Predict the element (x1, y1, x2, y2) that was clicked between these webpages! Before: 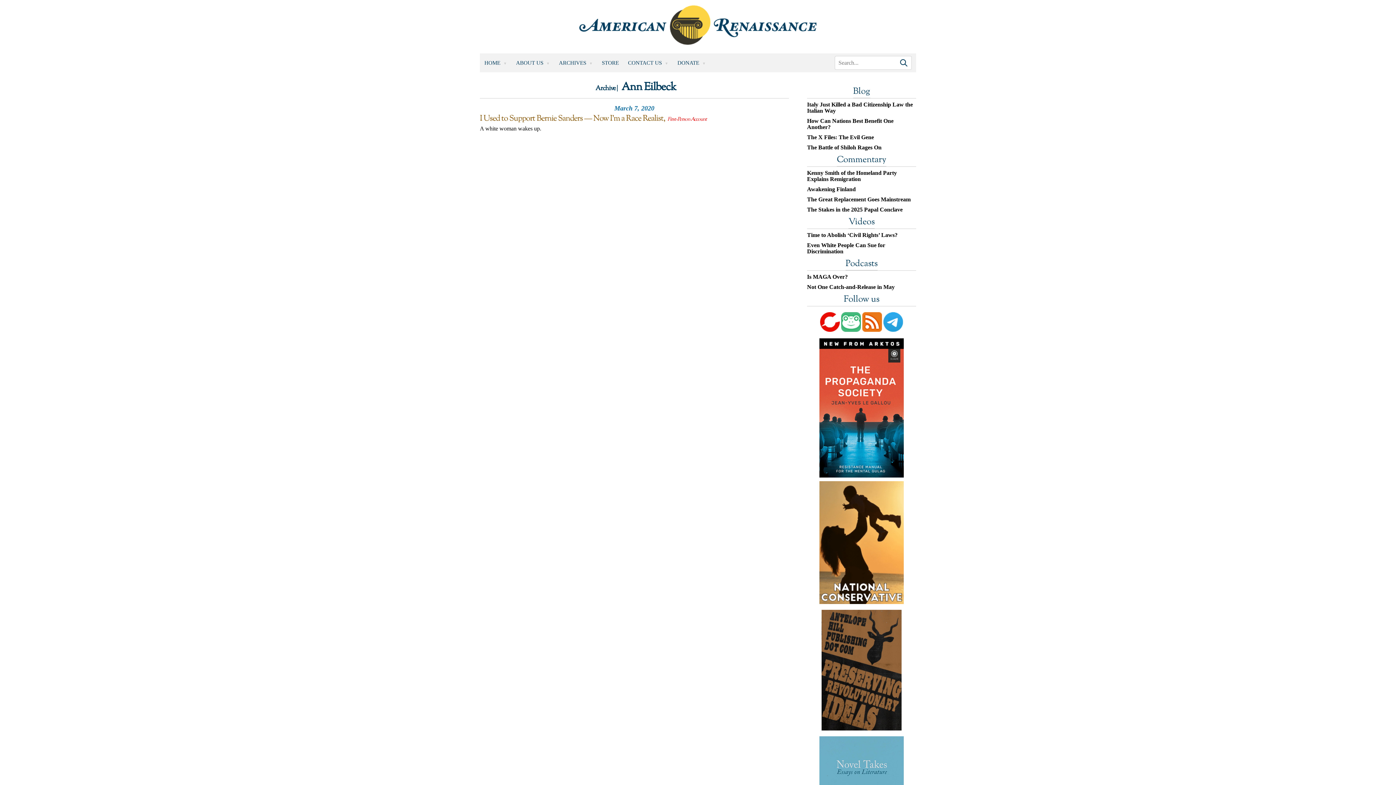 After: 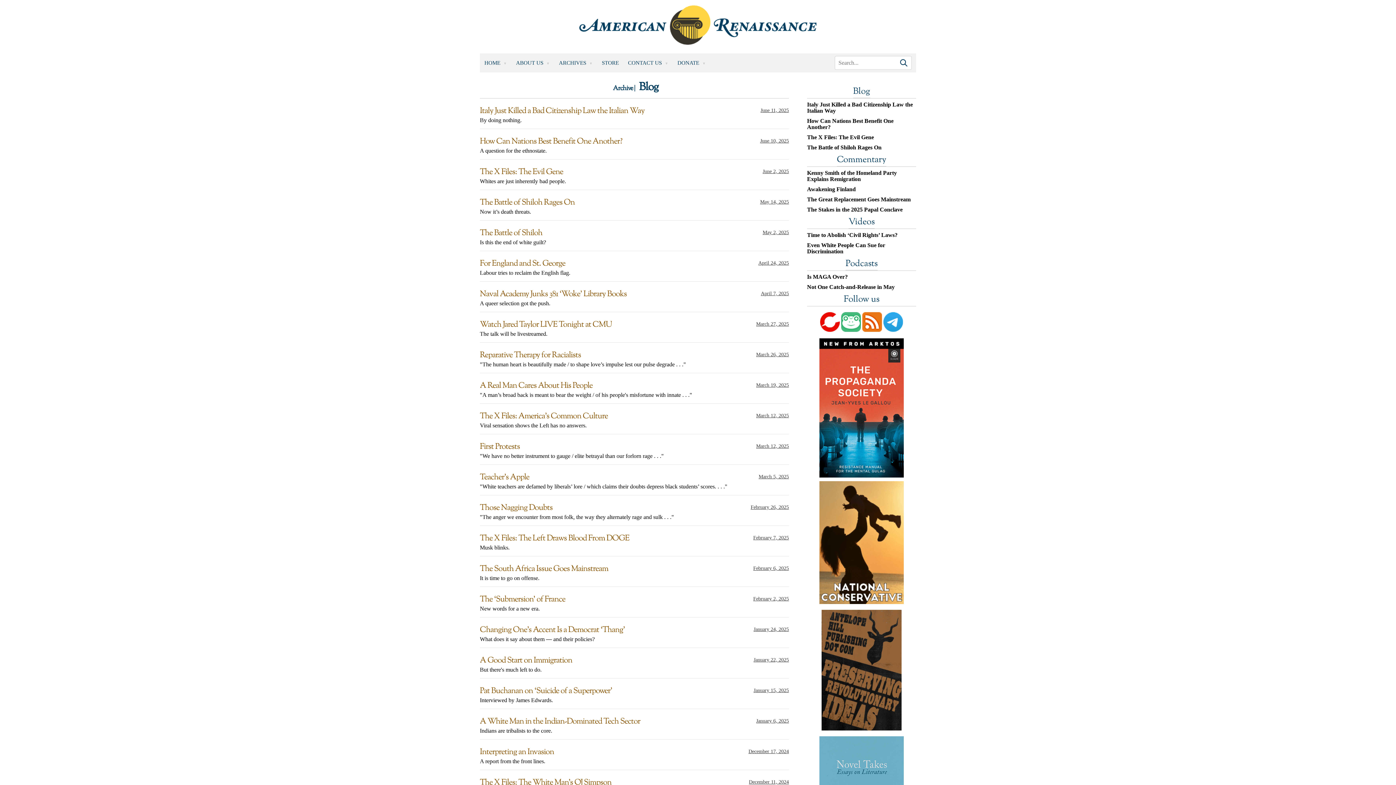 Action: label: Blog bbox: (853, 85, 870, 98)